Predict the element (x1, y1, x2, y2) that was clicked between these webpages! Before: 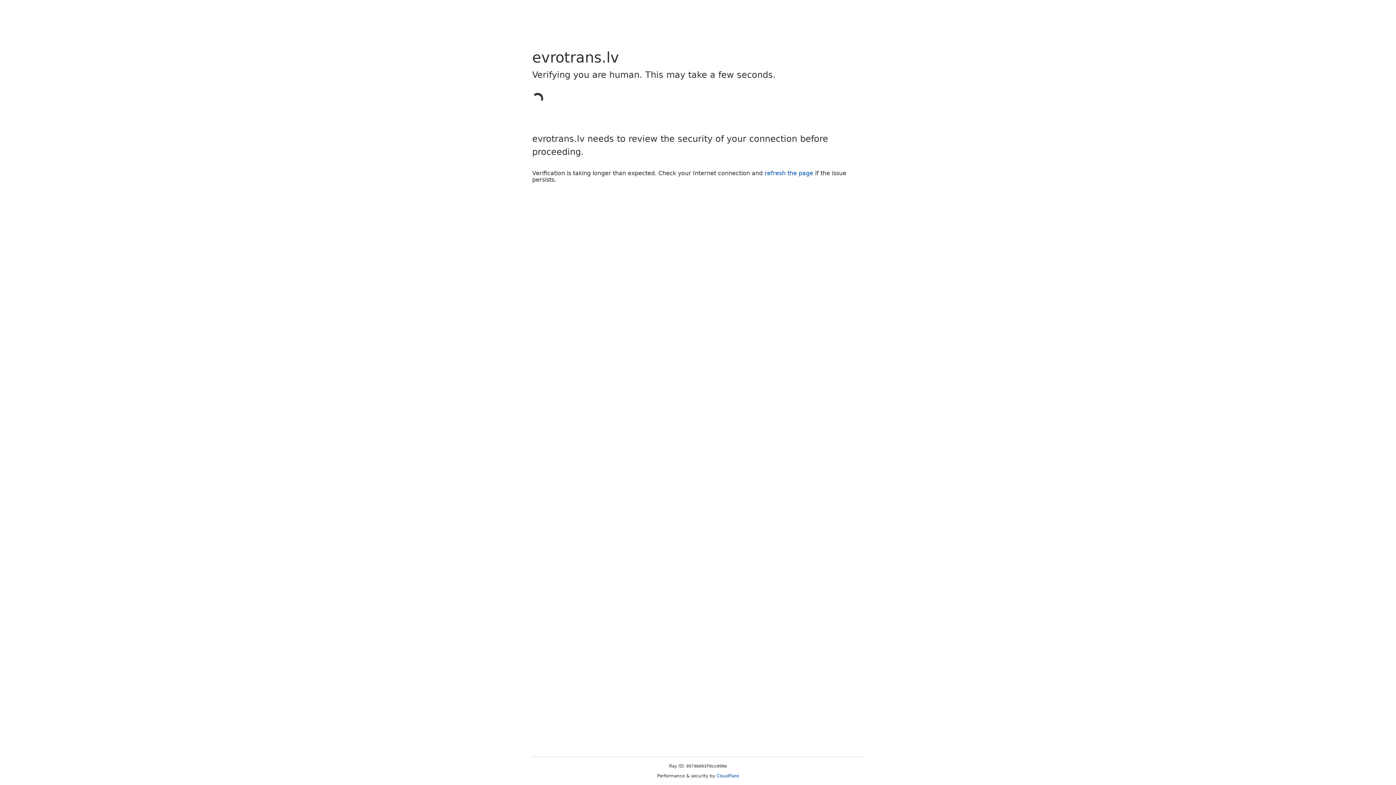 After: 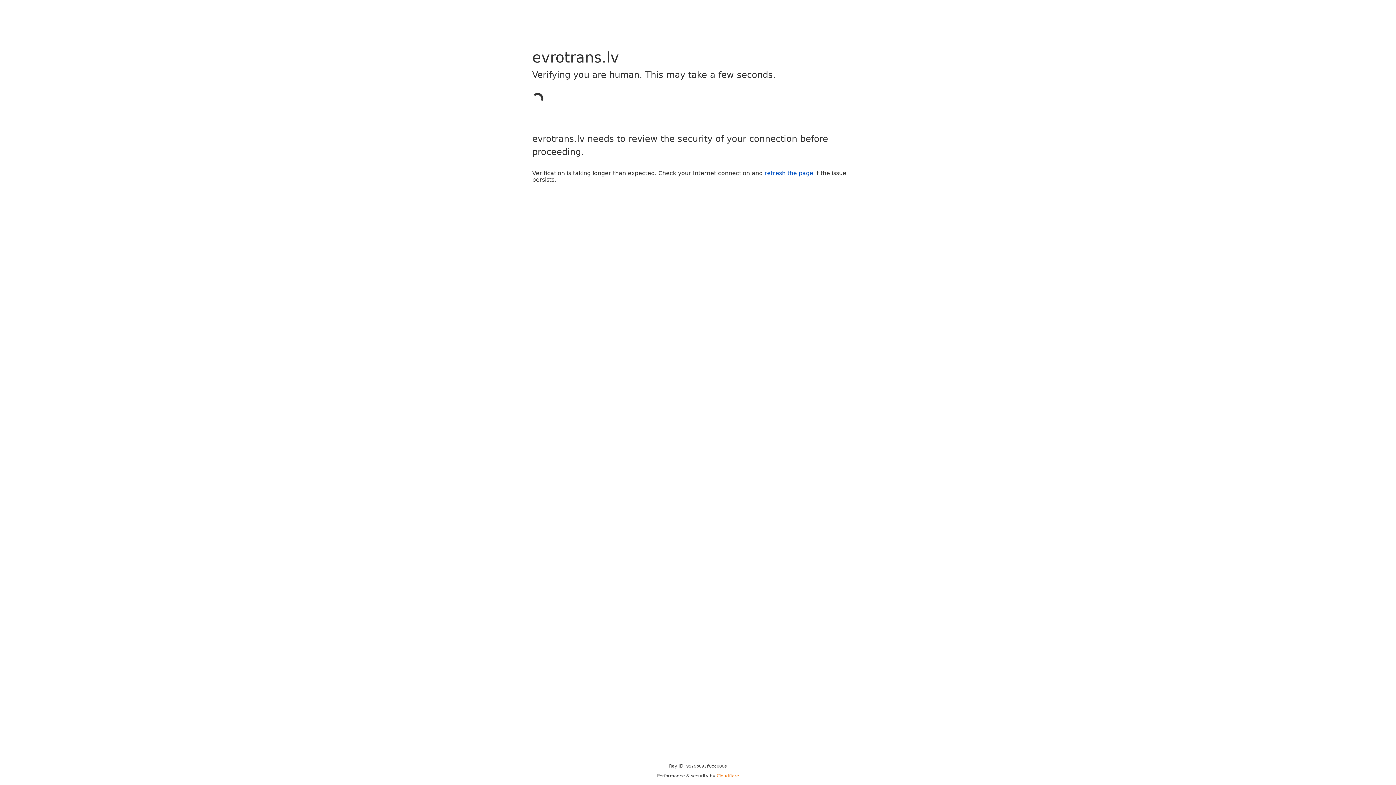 Action: bbox: (716, 773, 739, 778) label: Cloudflare